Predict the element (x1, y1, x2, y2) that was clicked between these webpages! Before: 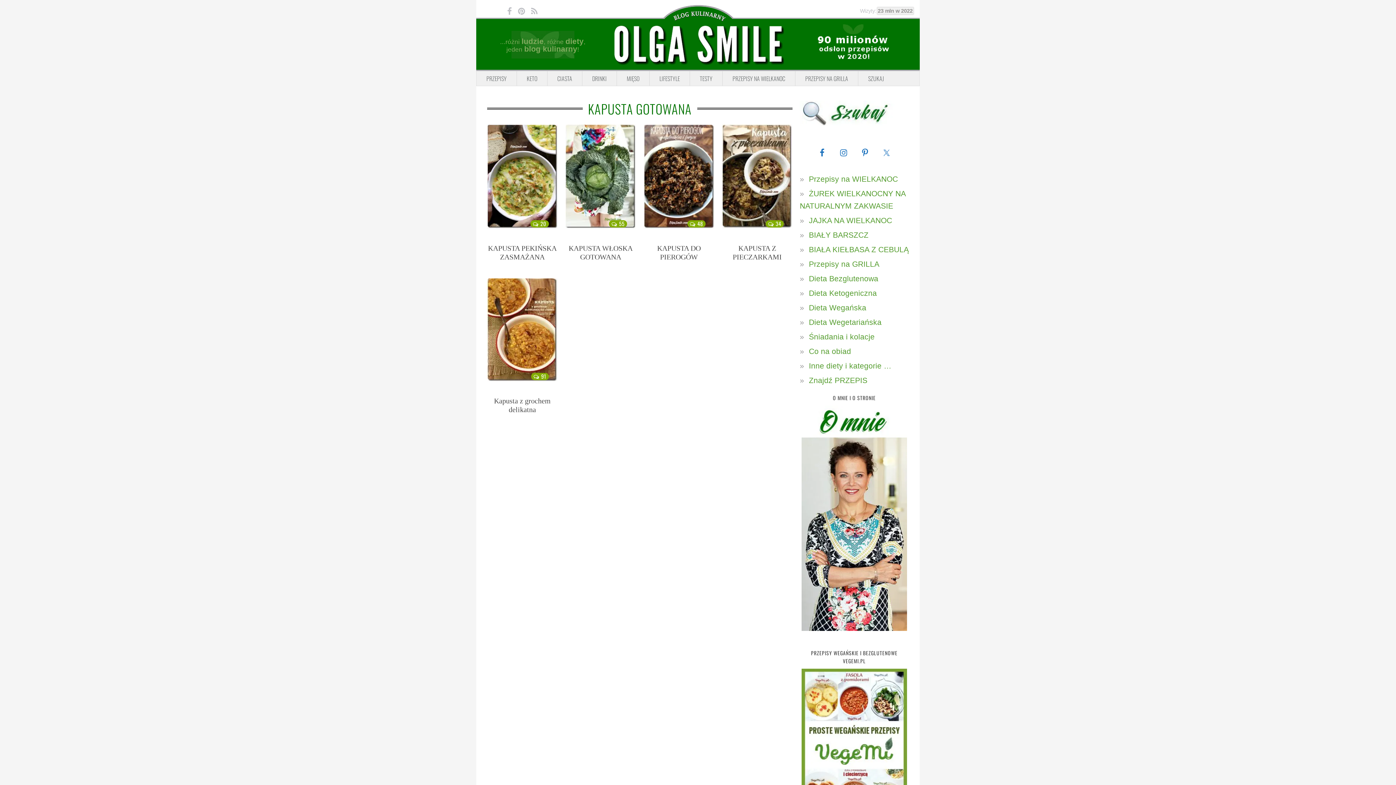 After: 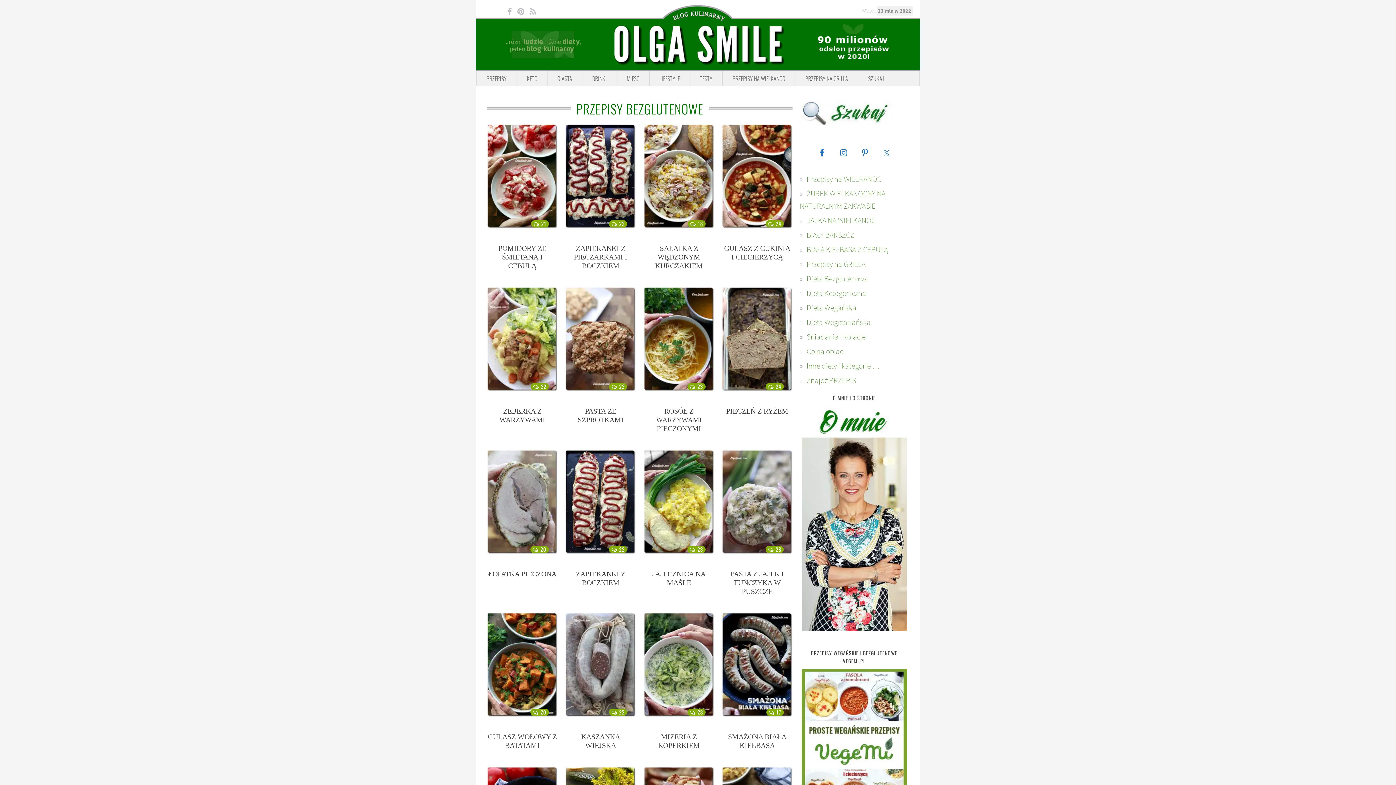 Action: label: Dieta Bezglutenowa bbox: (809, 274, 878, 282)